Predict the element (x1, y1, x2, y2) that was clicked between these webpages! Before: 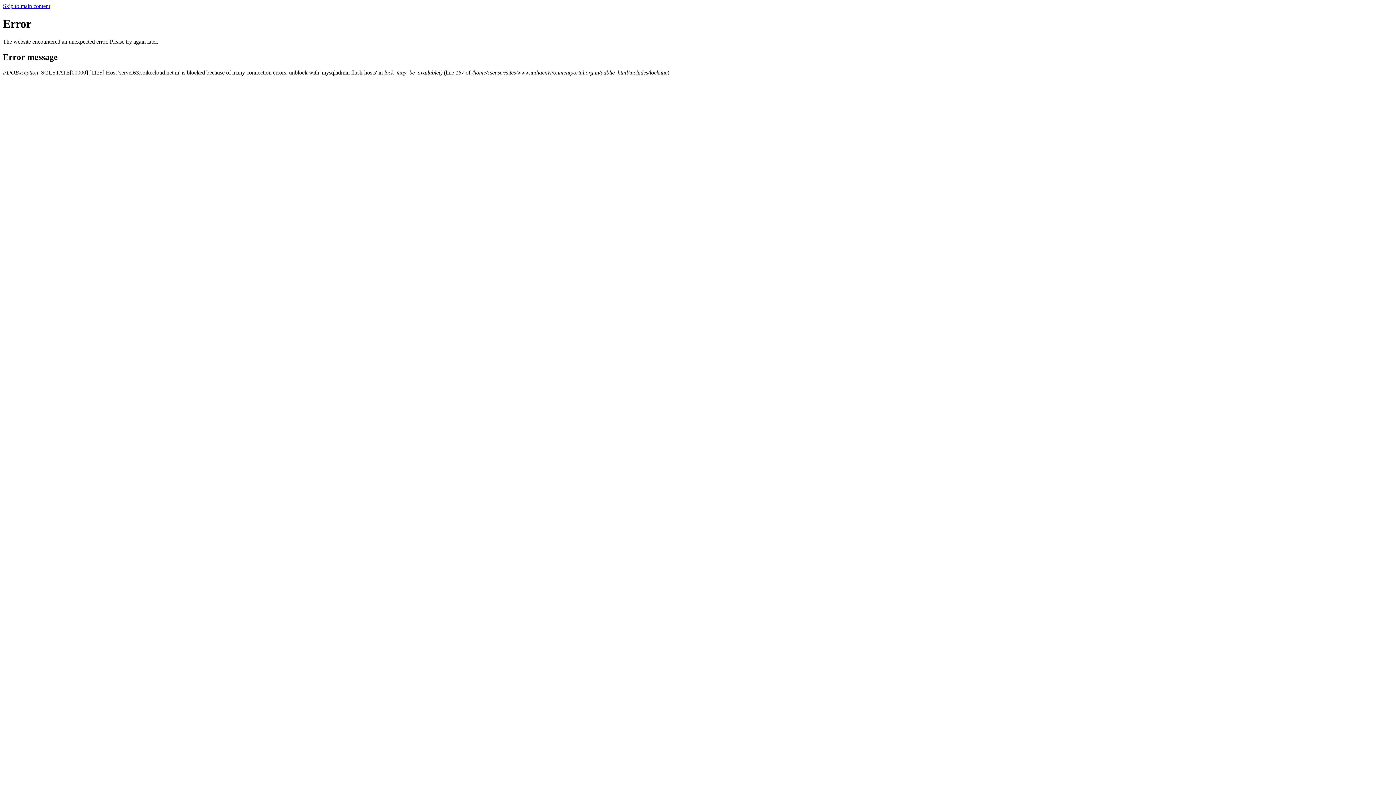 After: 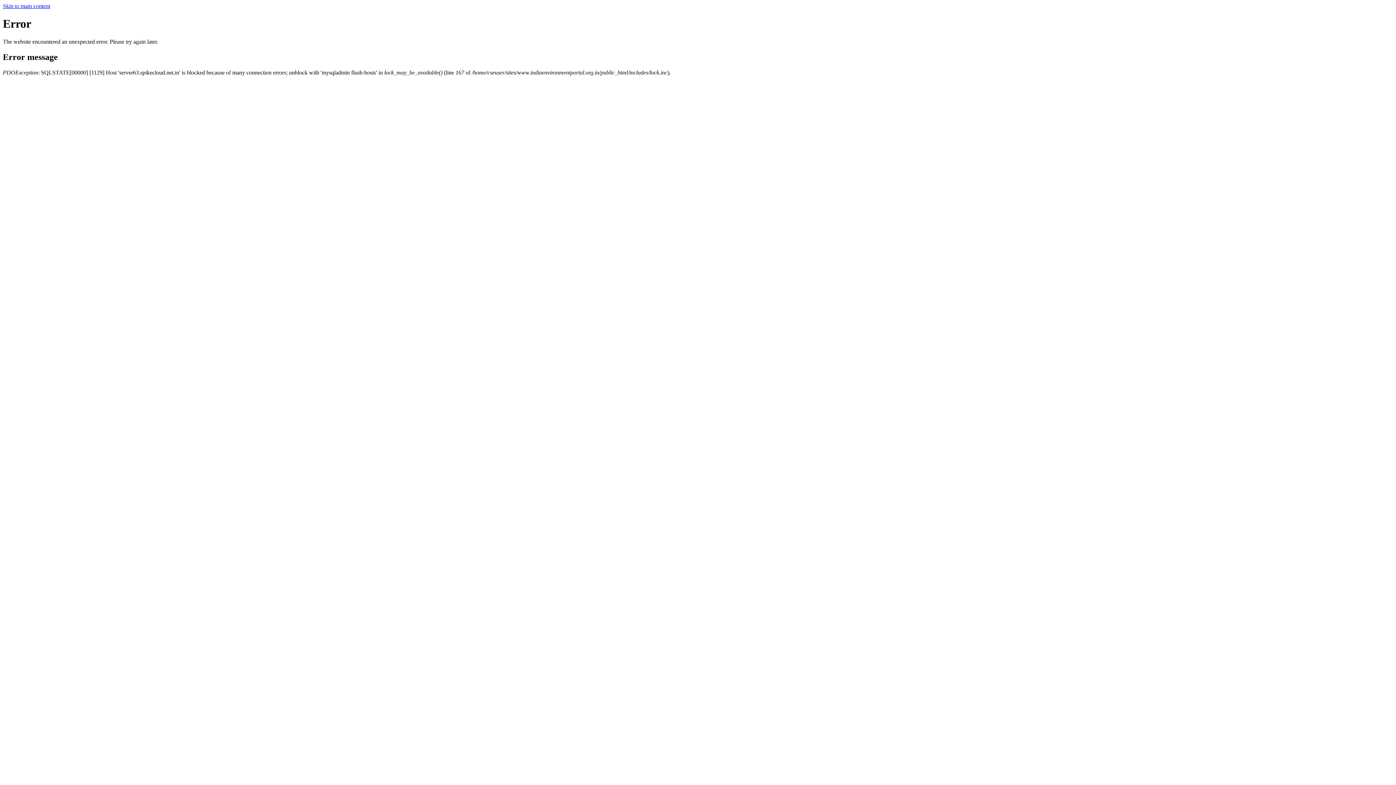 Action: label: Skip to main content bbox: (2, 2, 50, 9)